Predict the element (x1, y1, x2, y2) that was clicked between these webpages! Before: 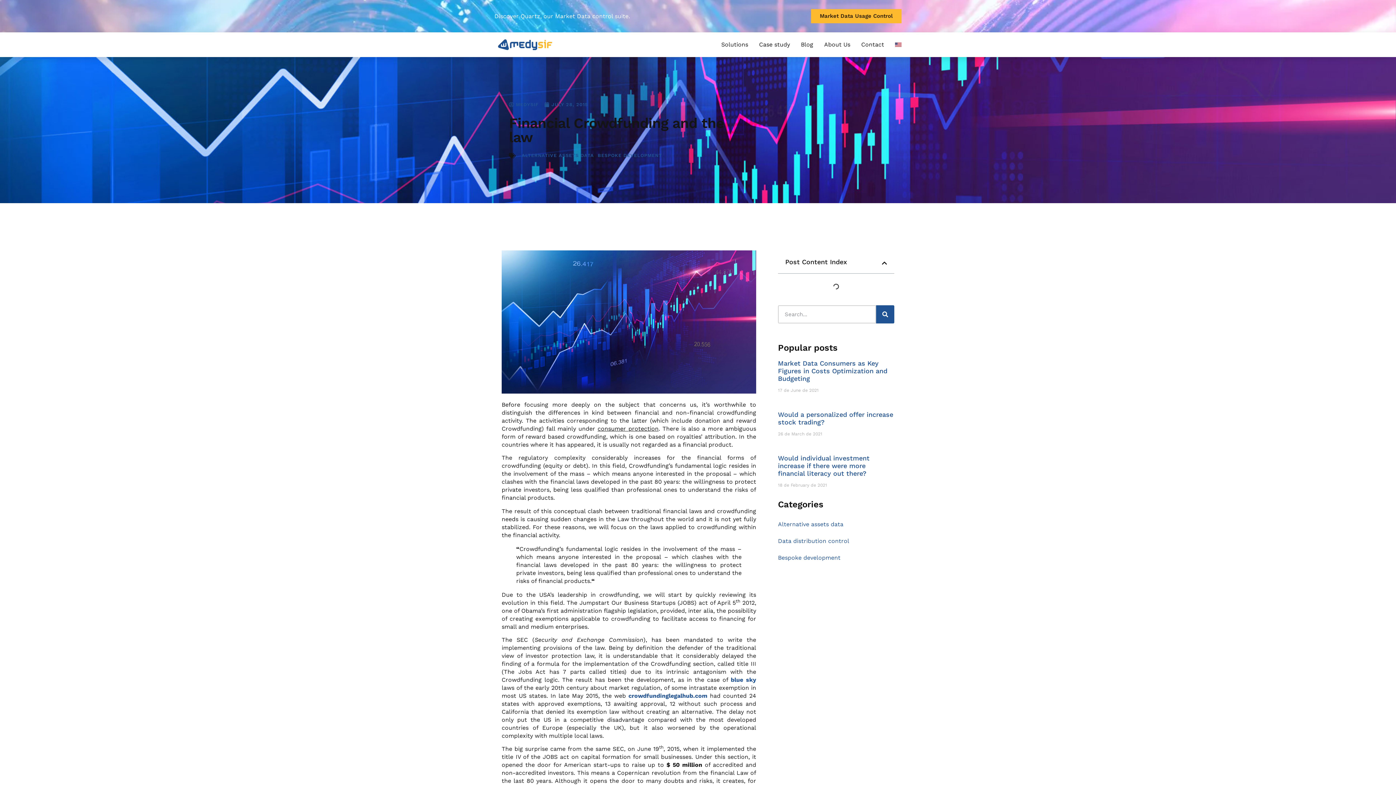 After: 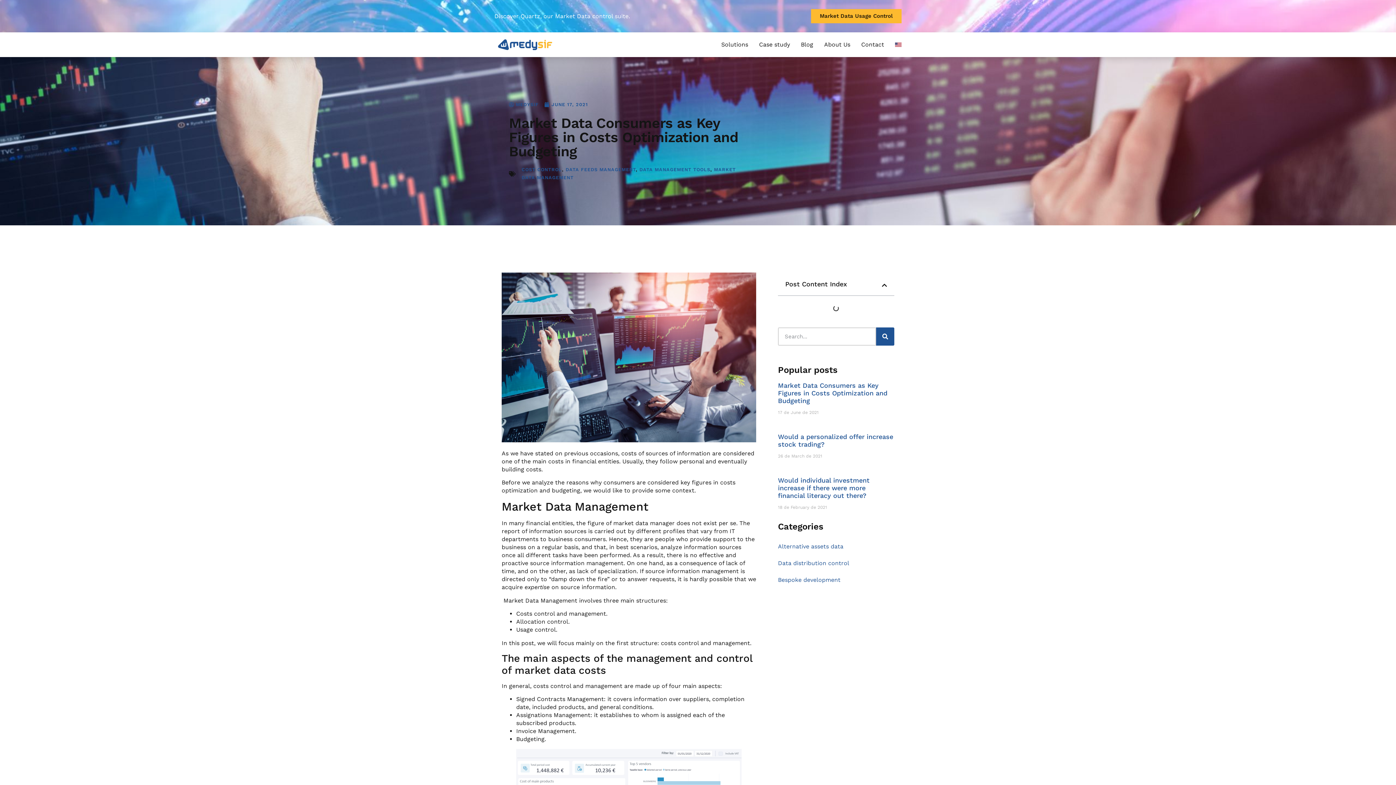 Action: bbox: (778, 359, 887, 382) label: Market Data Consumers as Key Figures in Costs Optimization and Budgeting